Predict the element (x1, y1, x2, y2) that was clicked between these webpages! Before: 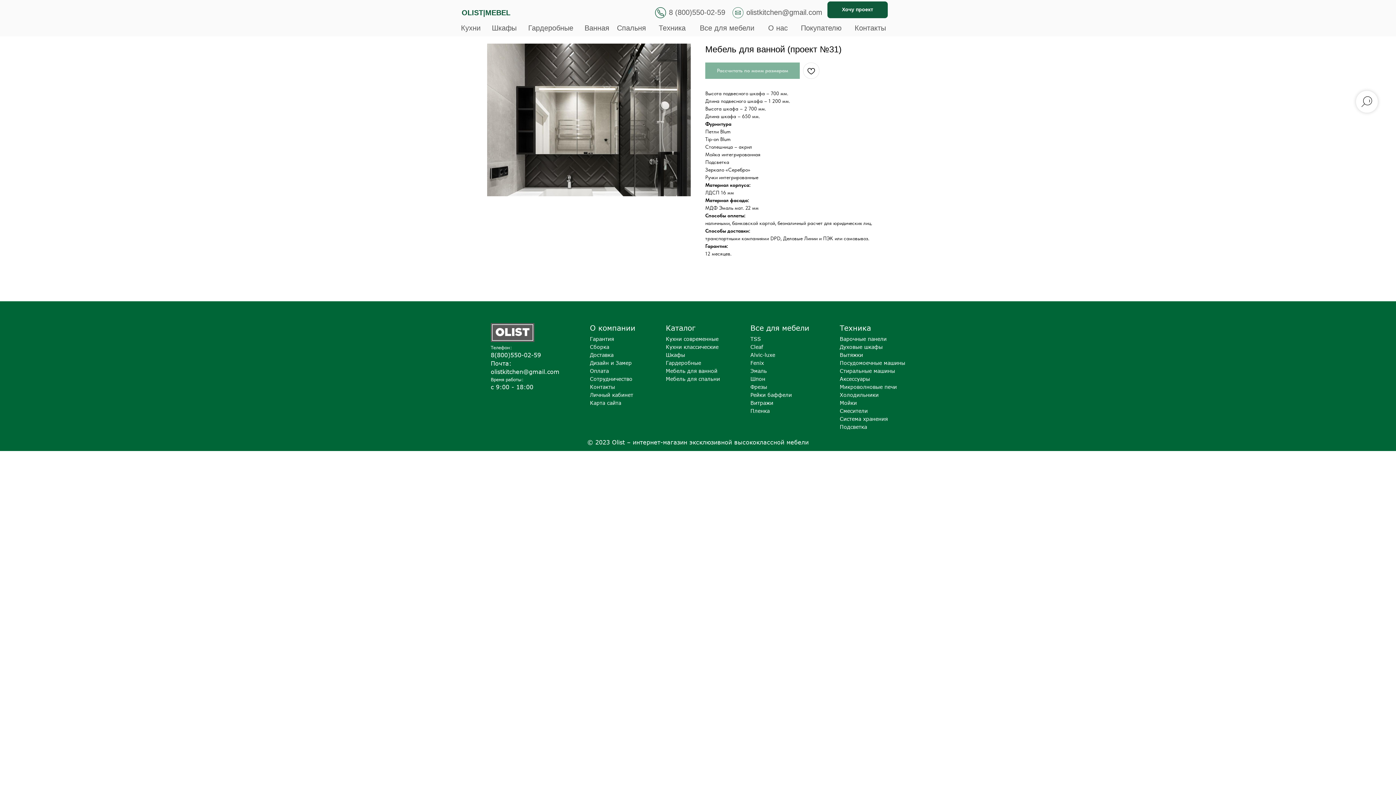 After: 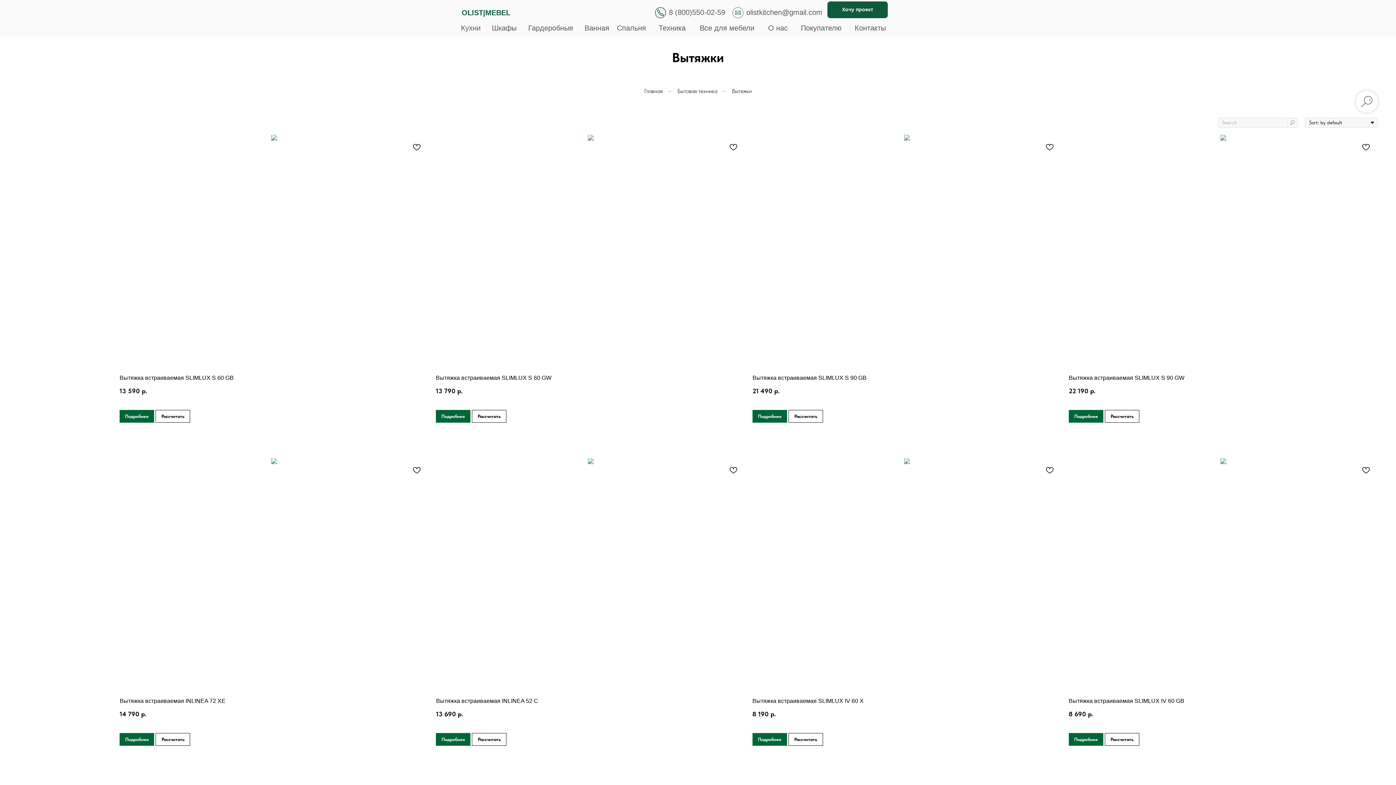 Action: bbox: (840, 352, 905, 358) label: Вытяжки